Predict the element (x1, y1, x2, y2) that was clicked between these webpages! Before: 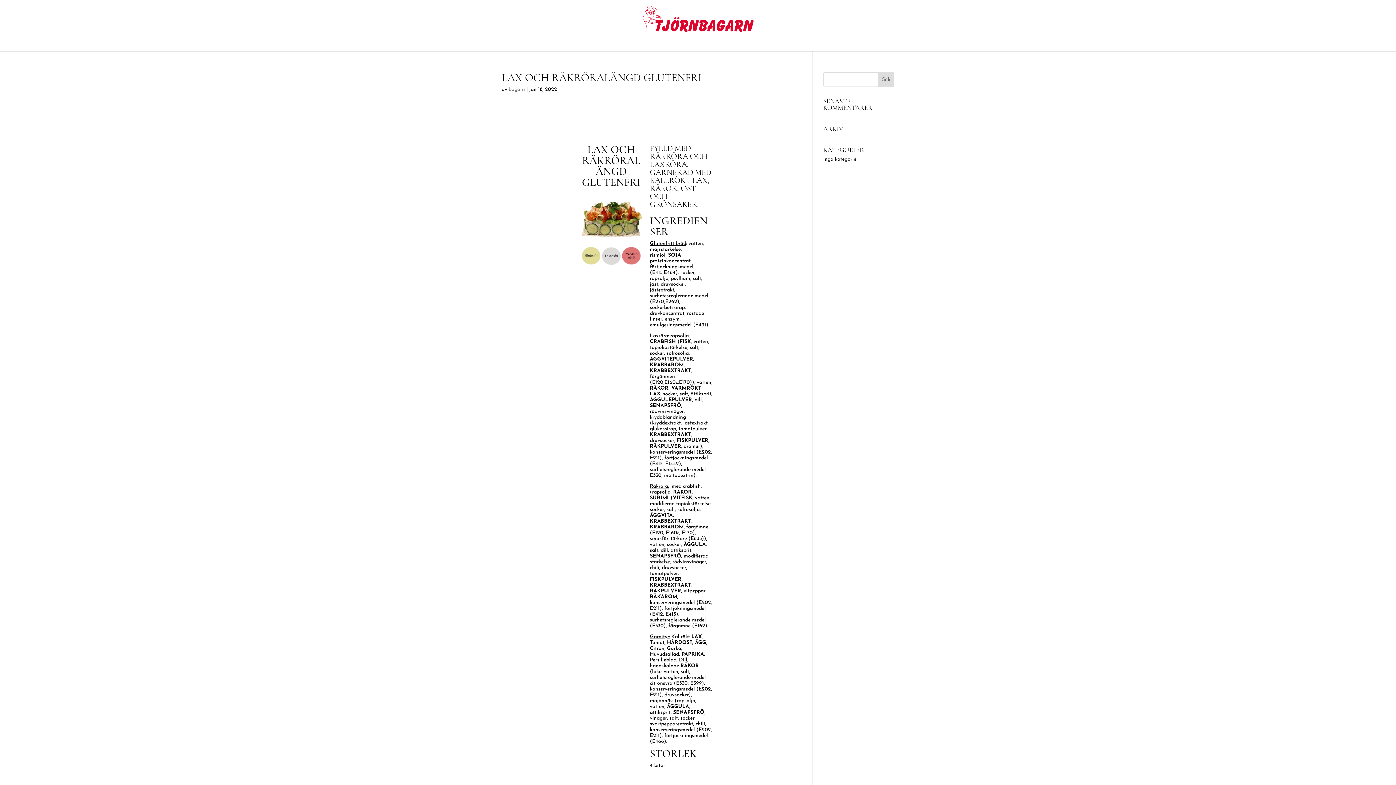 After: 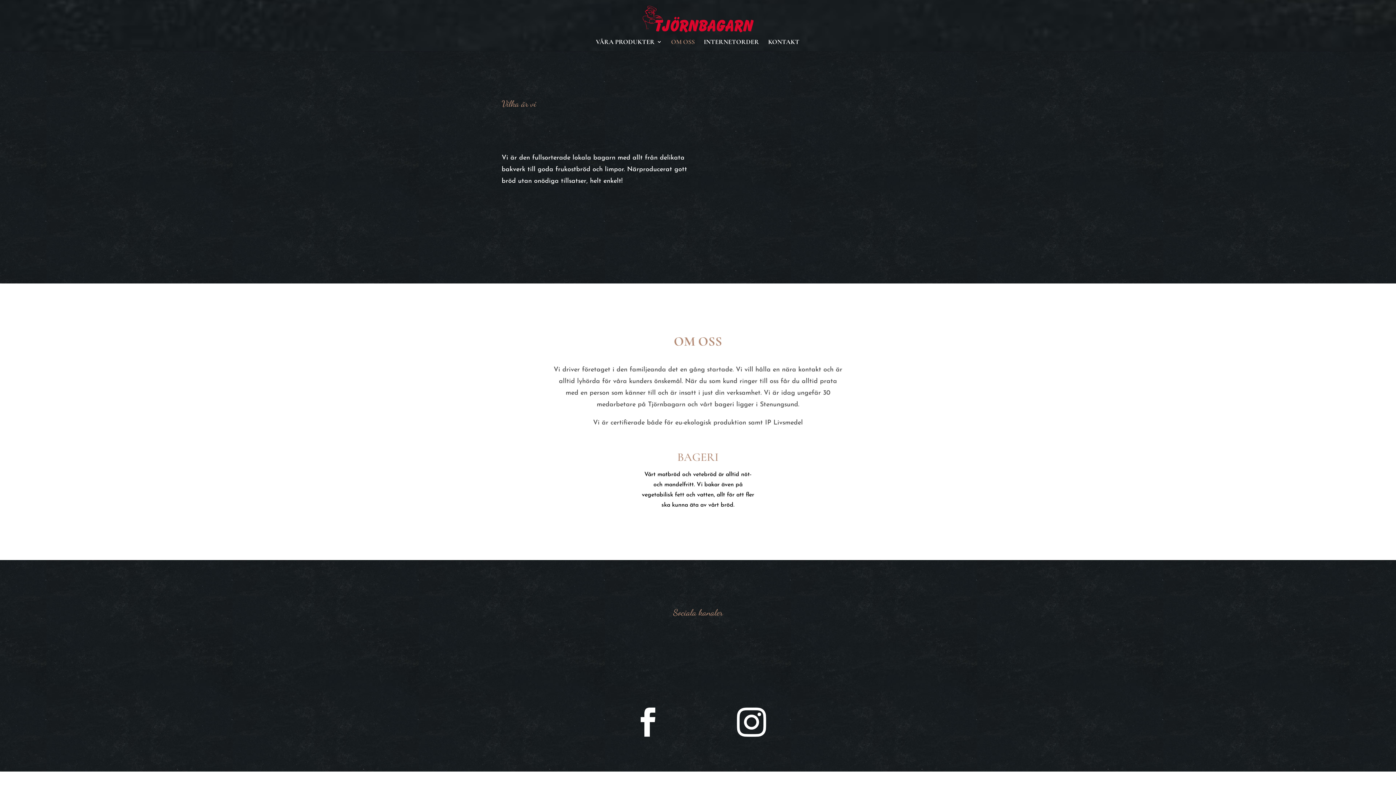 Action: bbox: (671, 39, 694, 51) label: OM OSS